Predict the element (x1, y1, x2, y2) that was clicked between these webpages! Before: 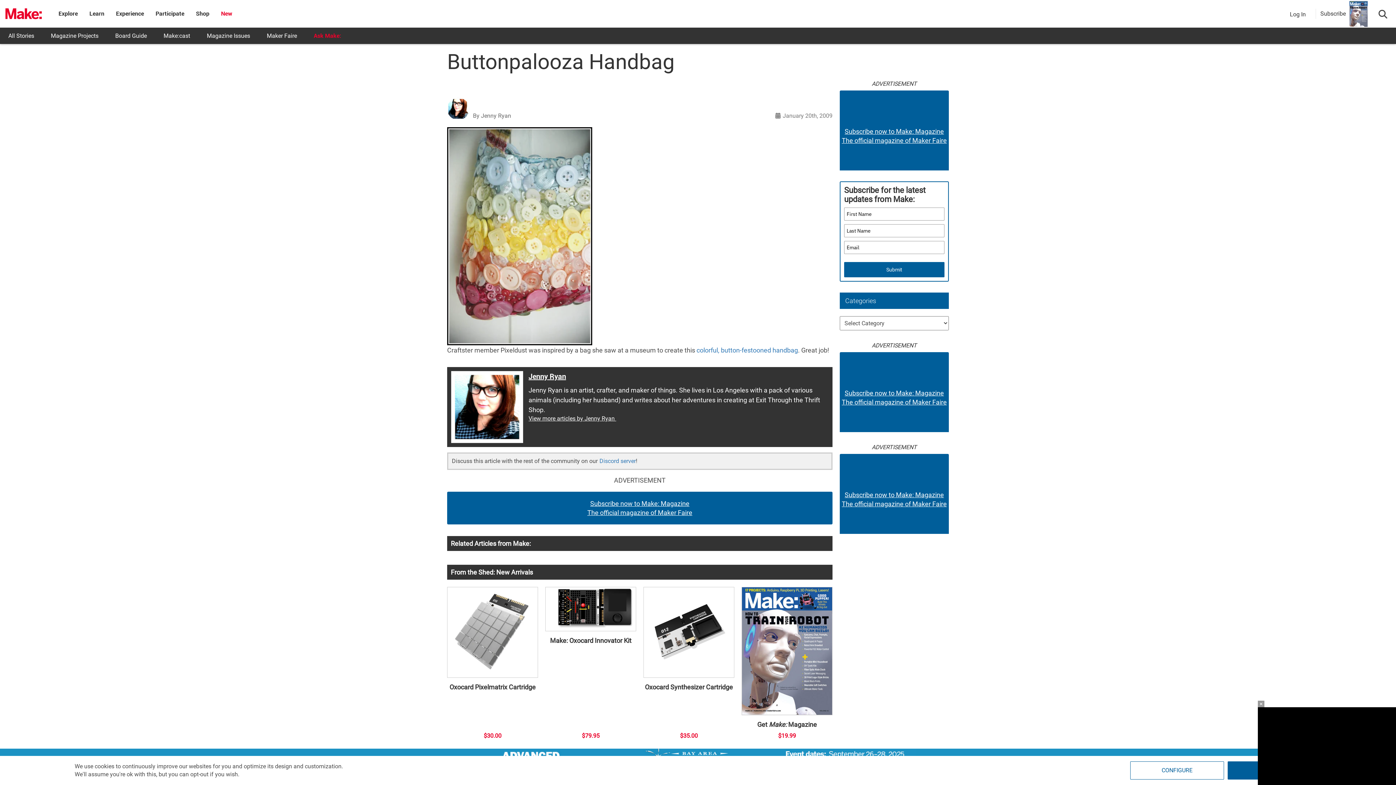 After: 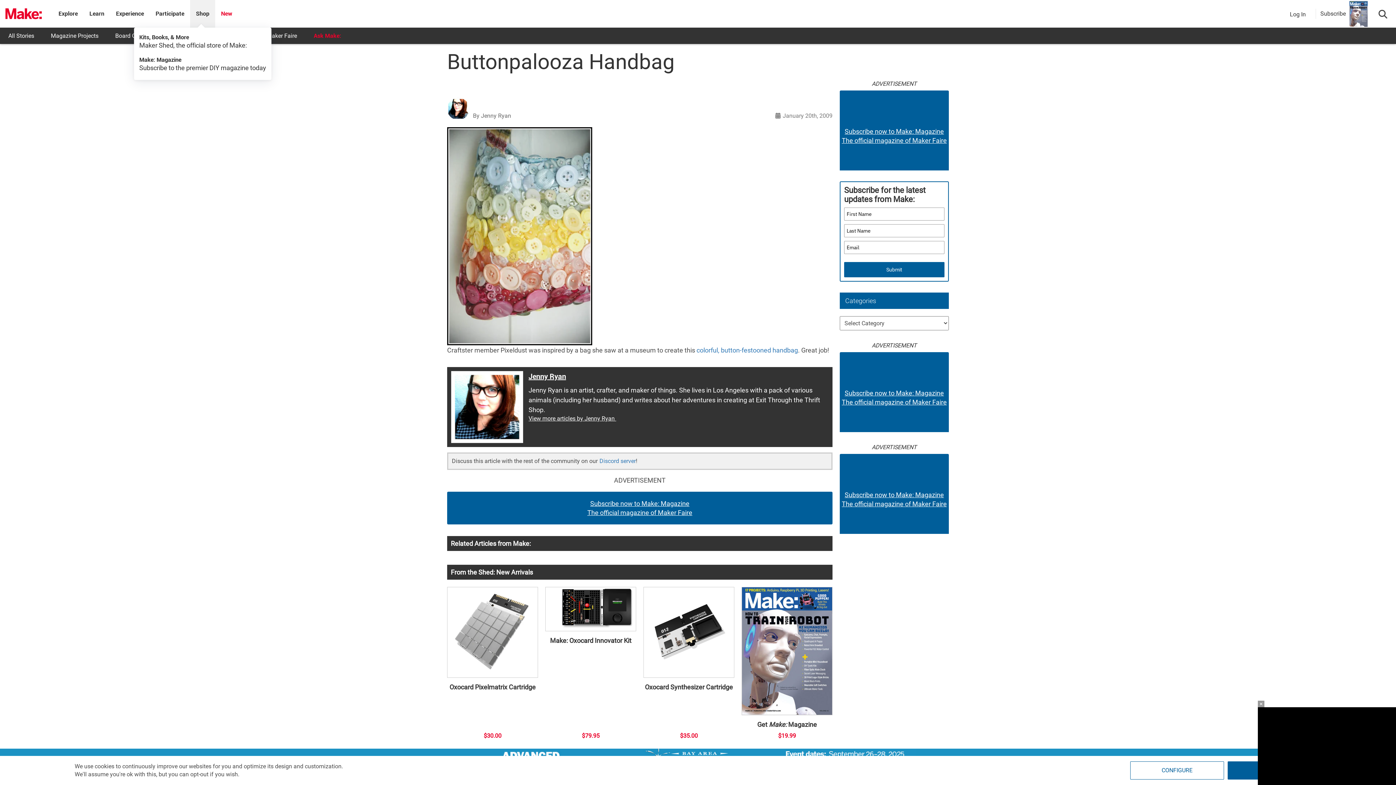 Action: bbox: (196, 10, 209, 17) label: Shop